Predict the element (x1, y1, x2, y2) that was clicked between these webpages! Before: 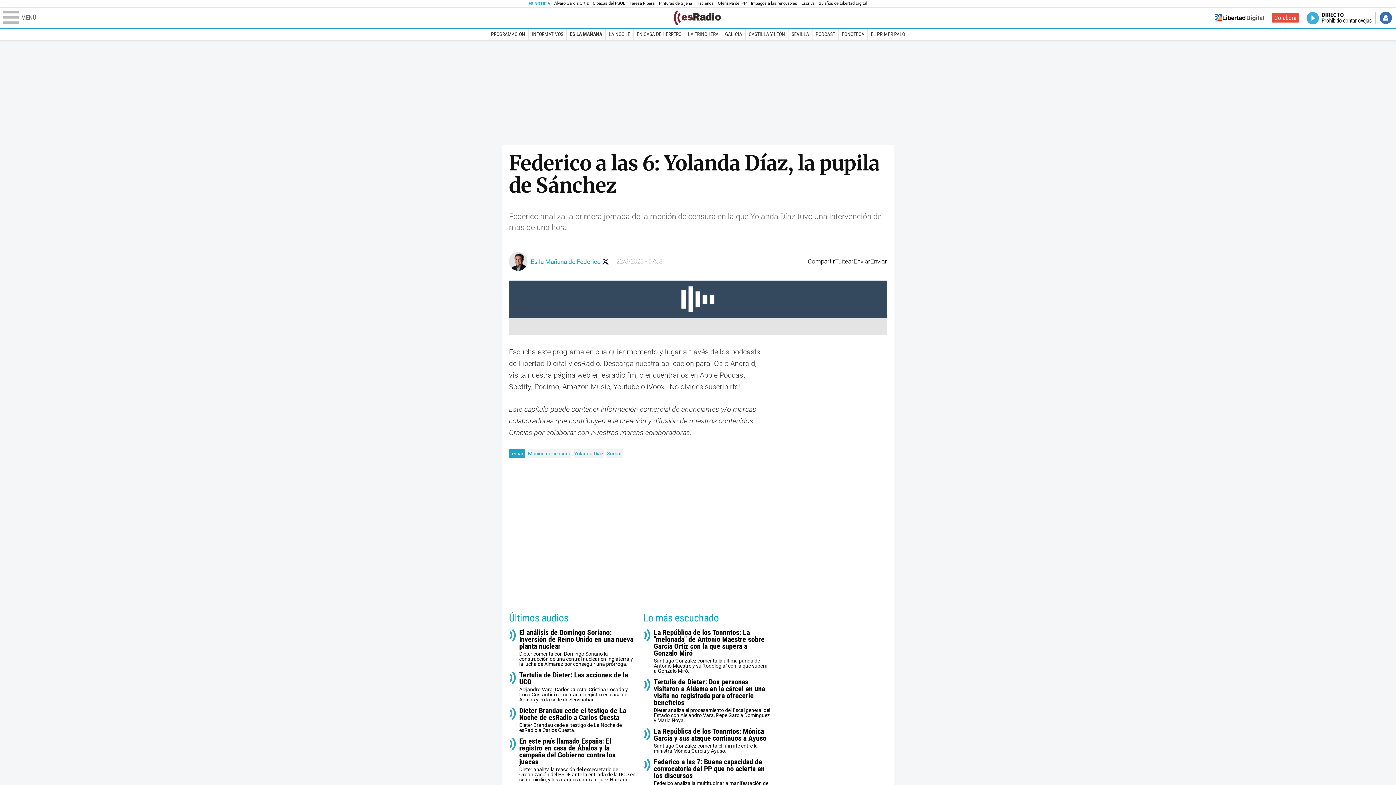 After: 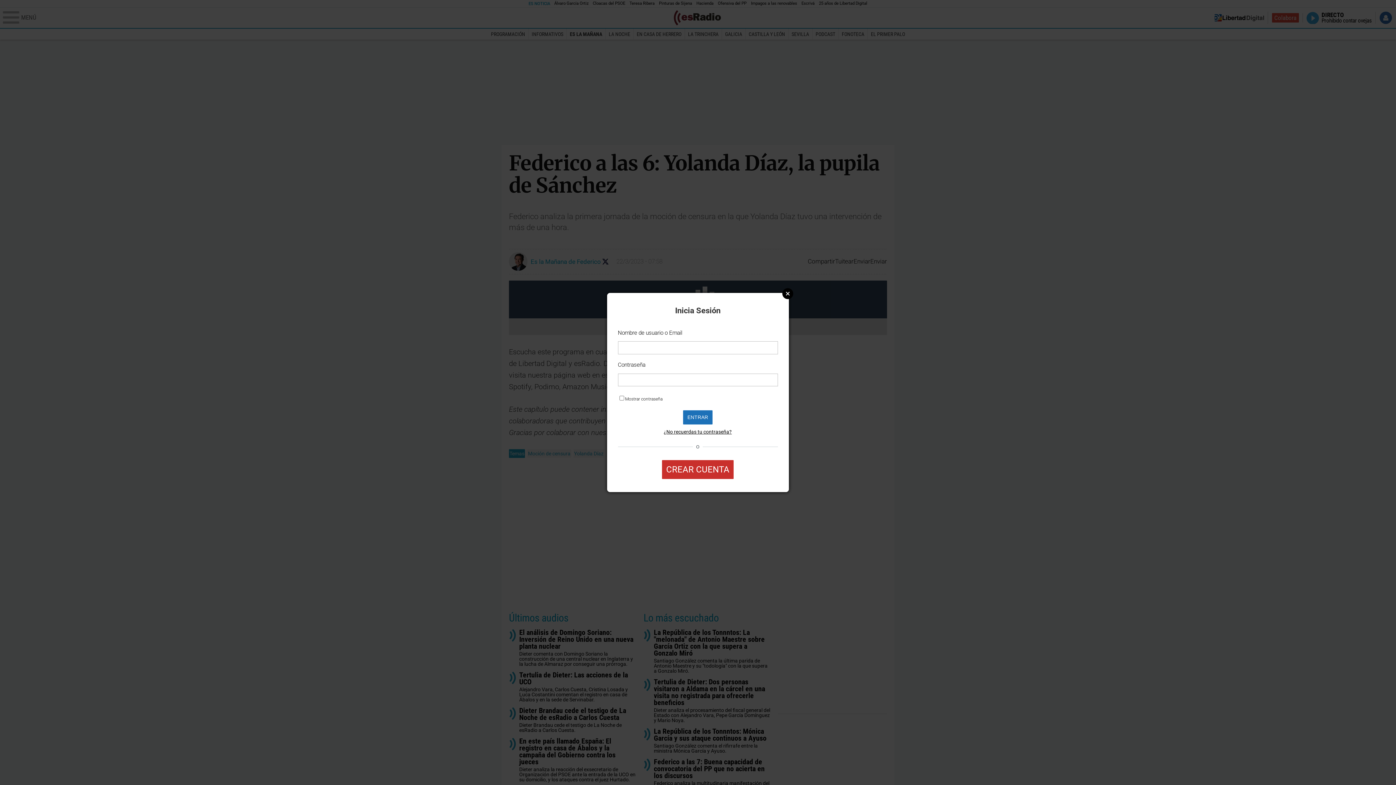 Action: bbox: (1379, 11, 1392, 23) label: Iniciar Sesión